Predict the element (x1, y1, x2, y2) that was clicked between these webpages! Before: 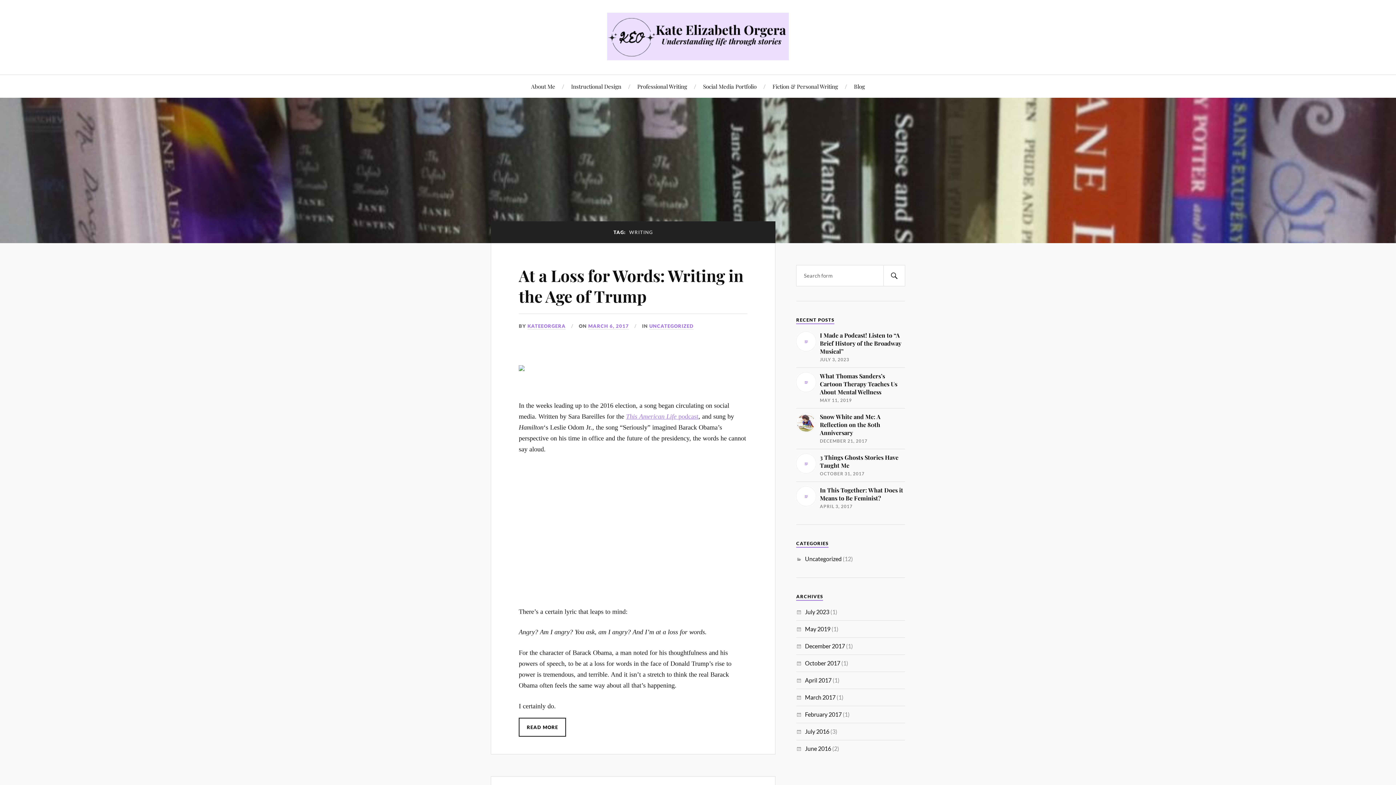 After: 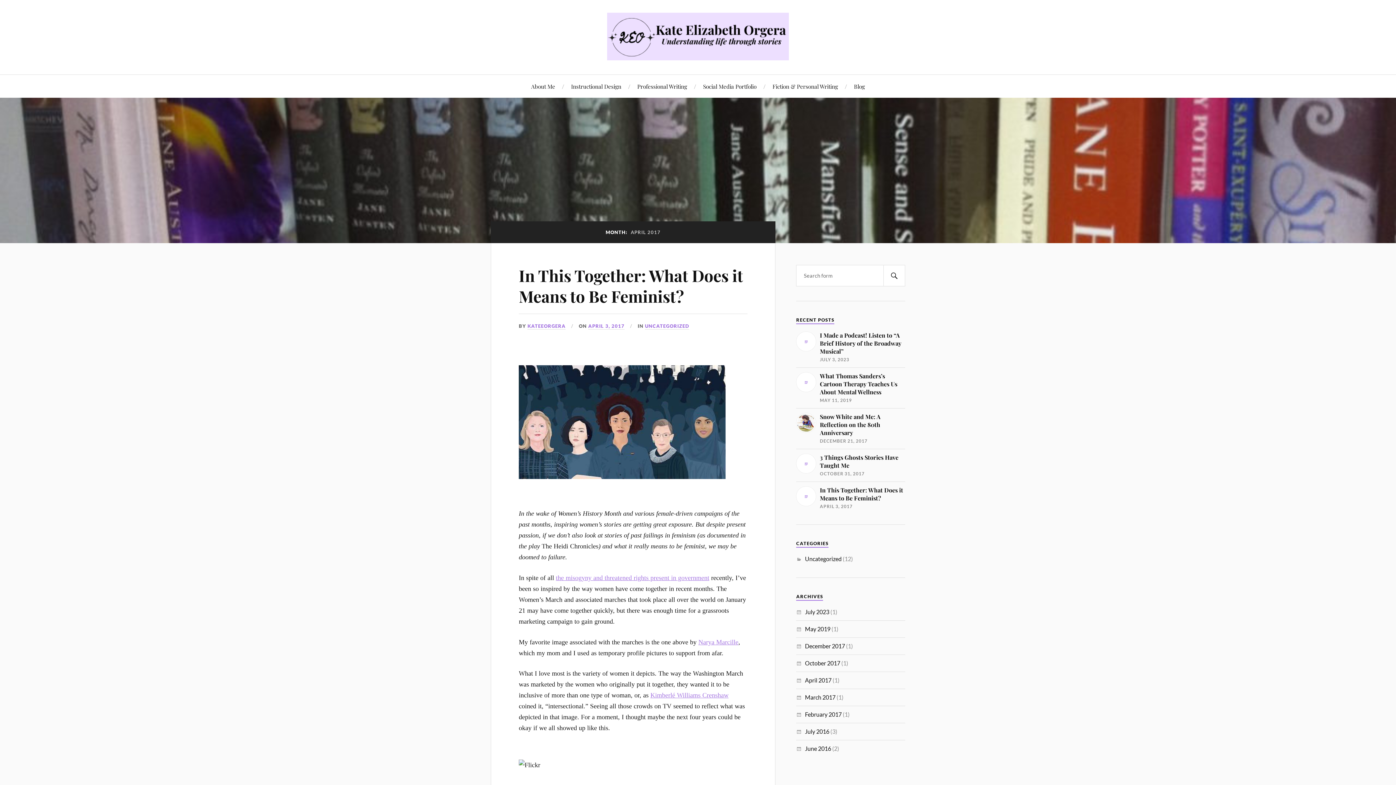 Action: bbox: (805, 677, 831, 684) label: April 2017